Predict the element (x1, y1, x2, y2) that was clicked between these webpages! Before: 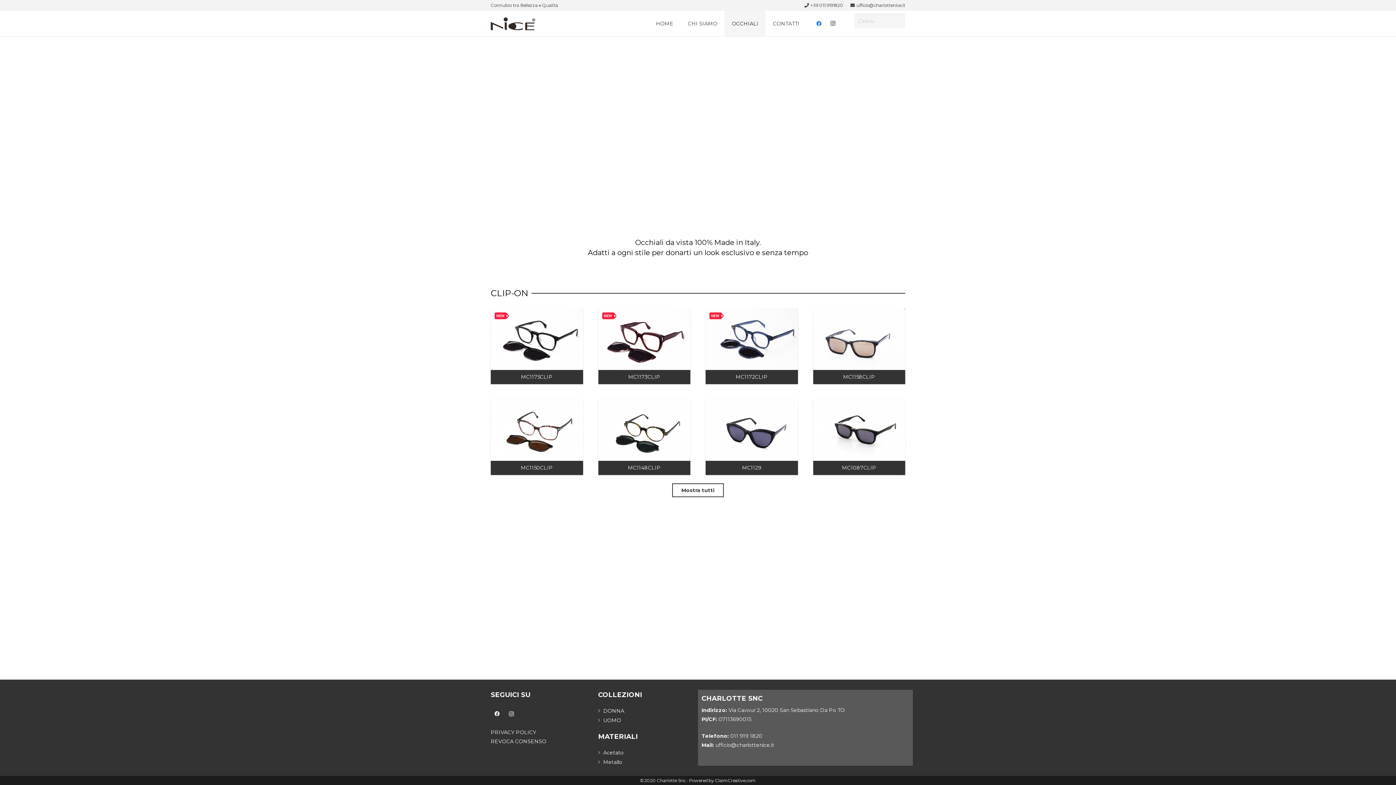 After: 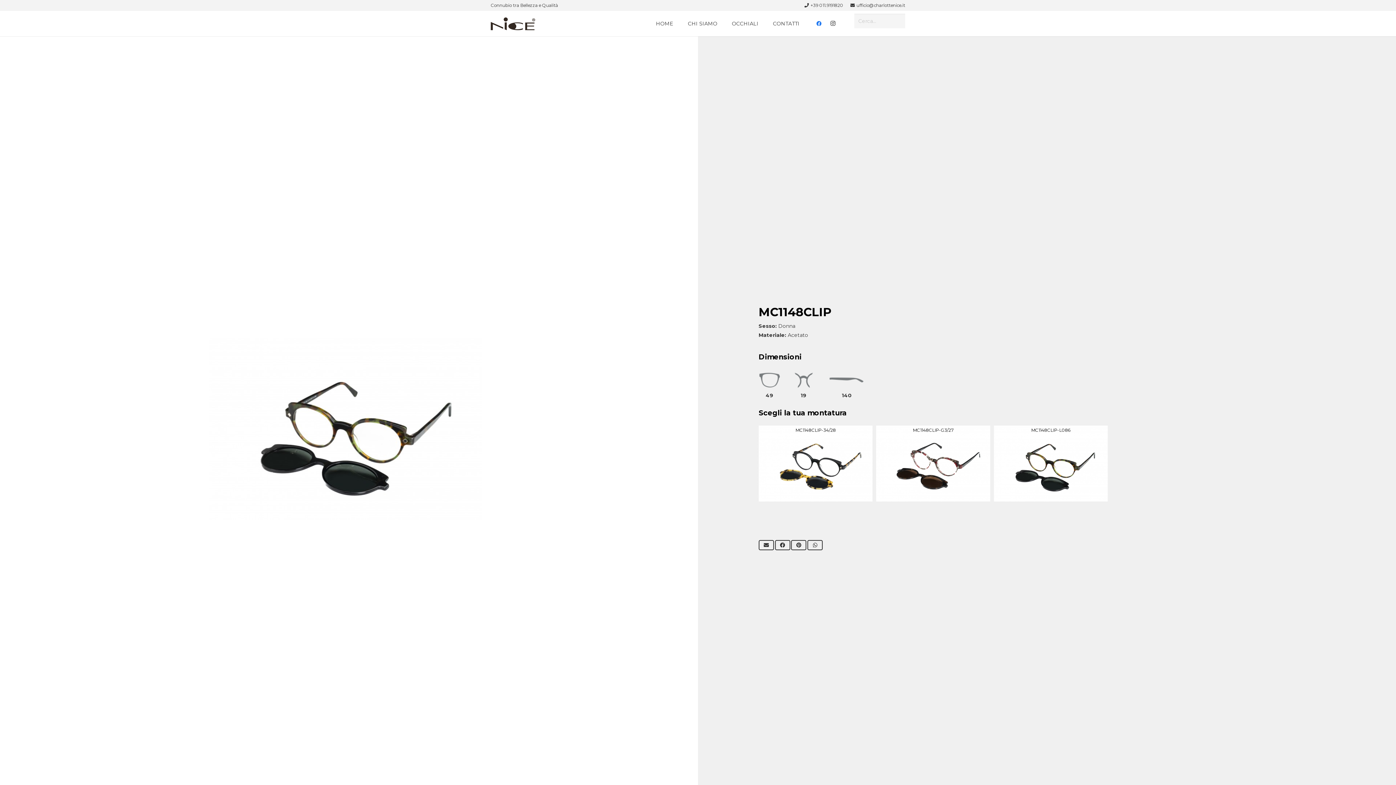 Action: label: MC1148CLIP bbox: (598, 399, 690, 461)